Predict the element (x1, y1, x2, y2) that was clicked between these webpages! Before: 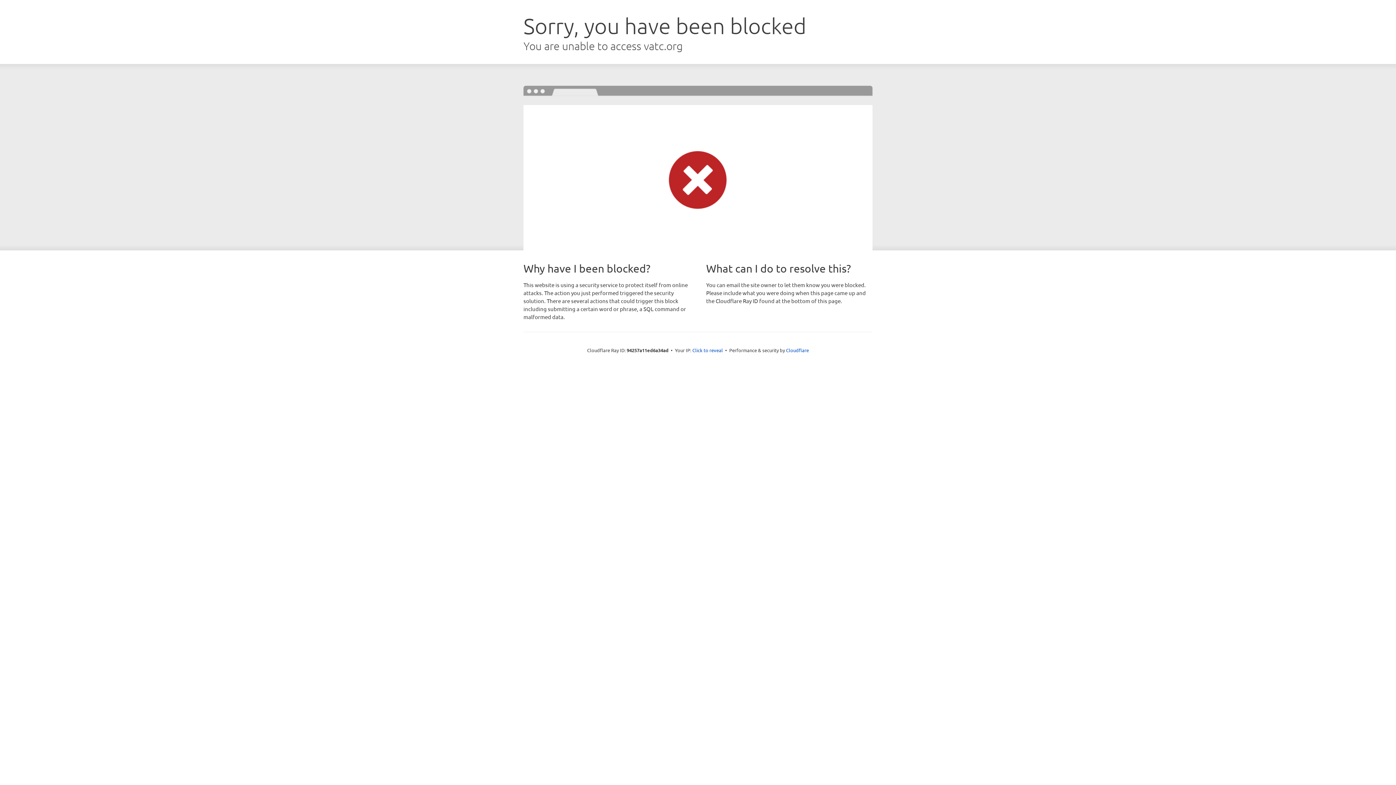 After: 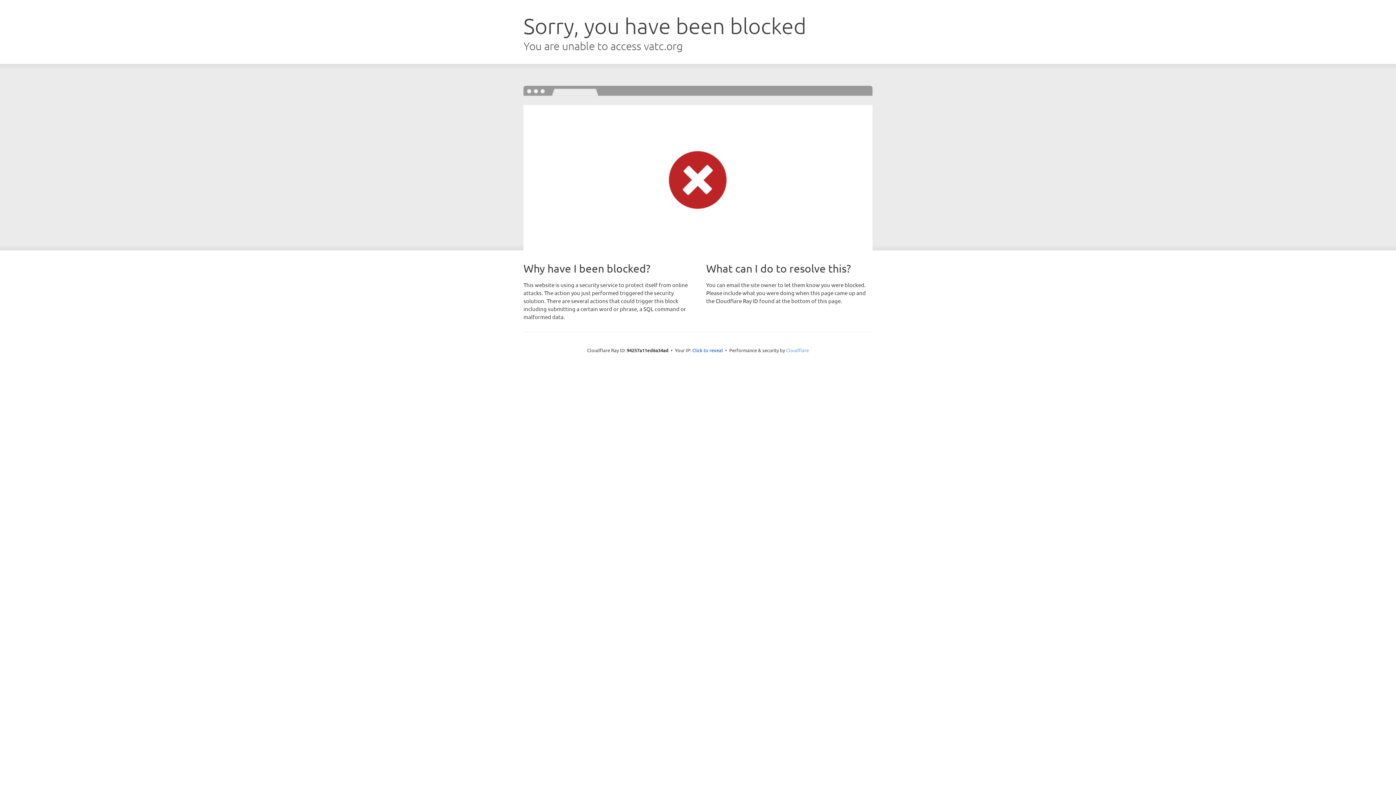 Action: label: Cloudflare bbox: (786, 347, 809, 353)